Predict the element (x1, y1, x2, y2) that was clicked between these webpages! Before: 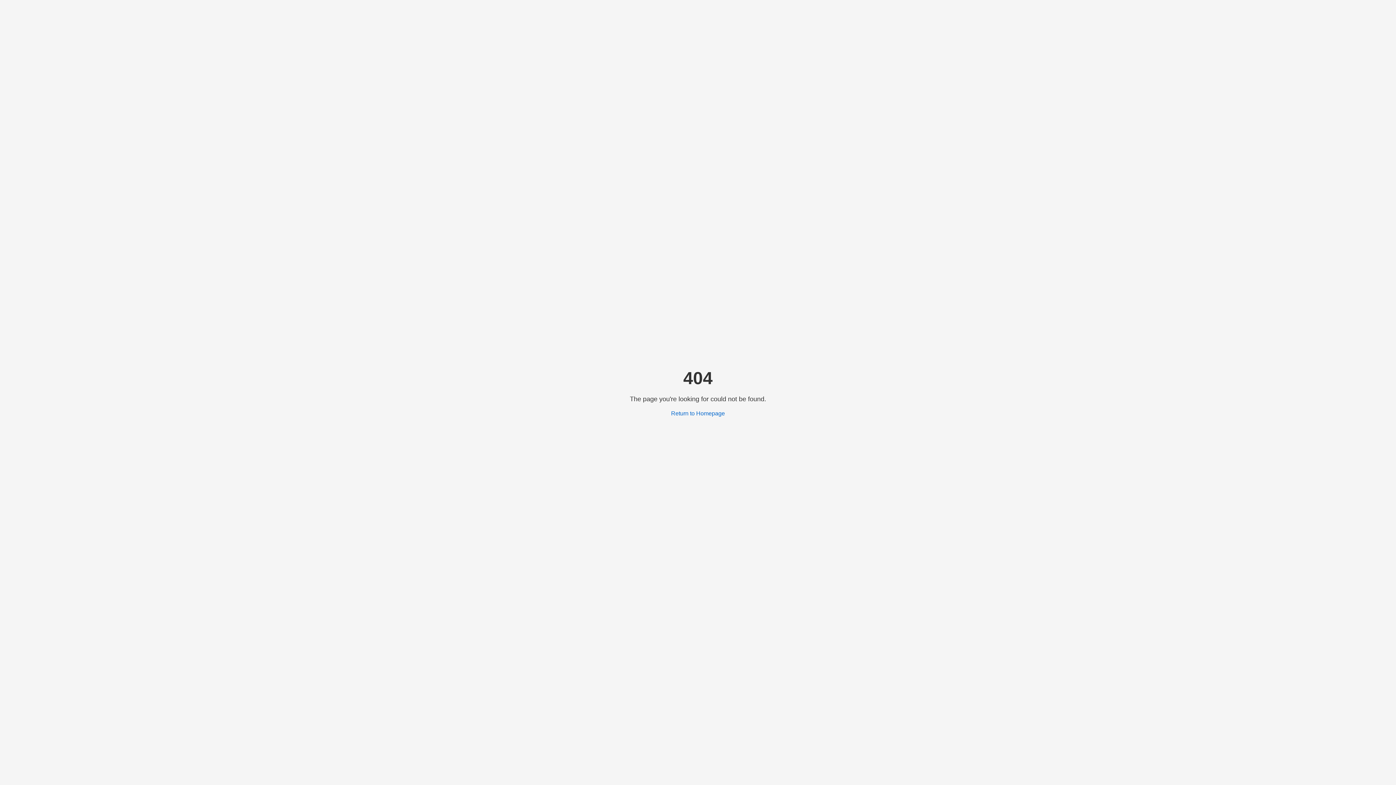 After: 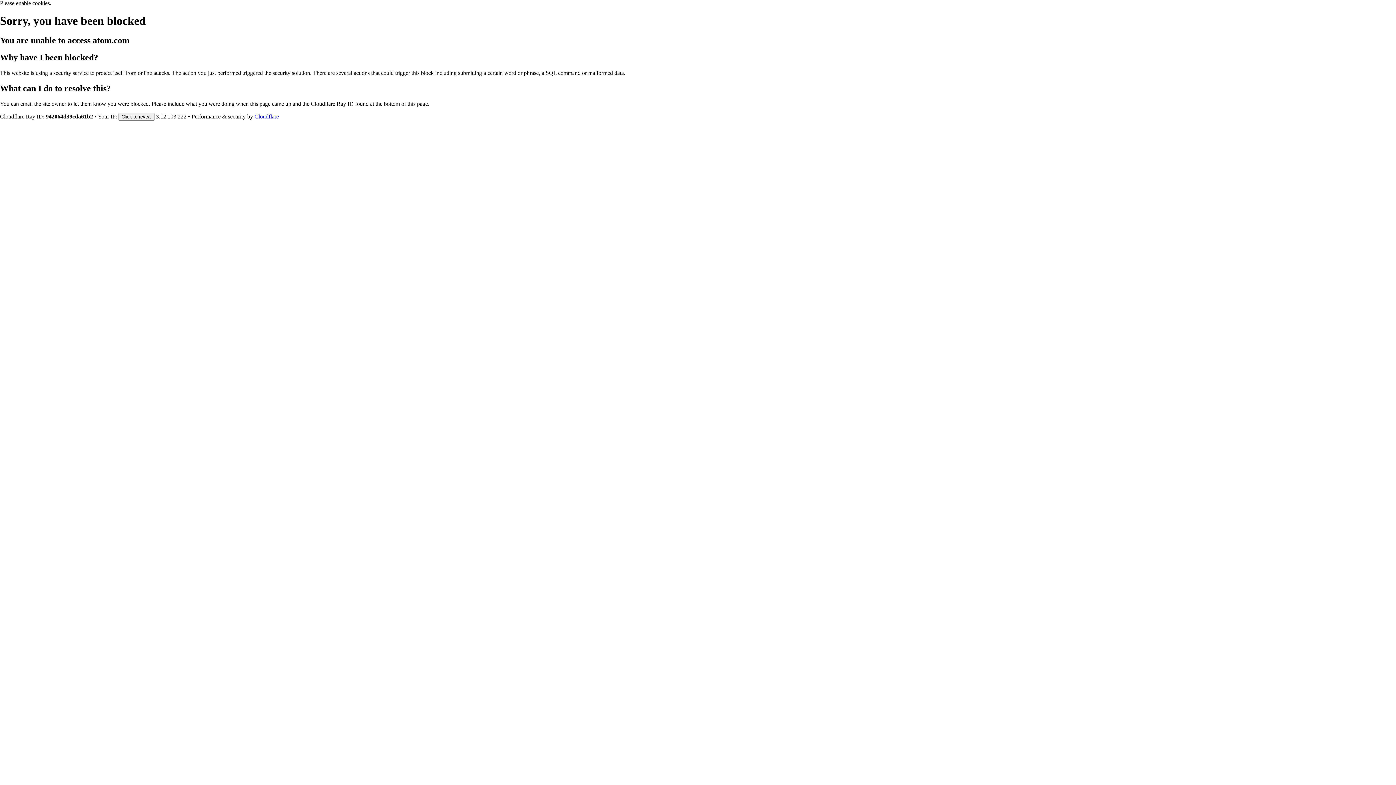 Action: label: Return to Homepage bbox: (671, 410, 725, 416)